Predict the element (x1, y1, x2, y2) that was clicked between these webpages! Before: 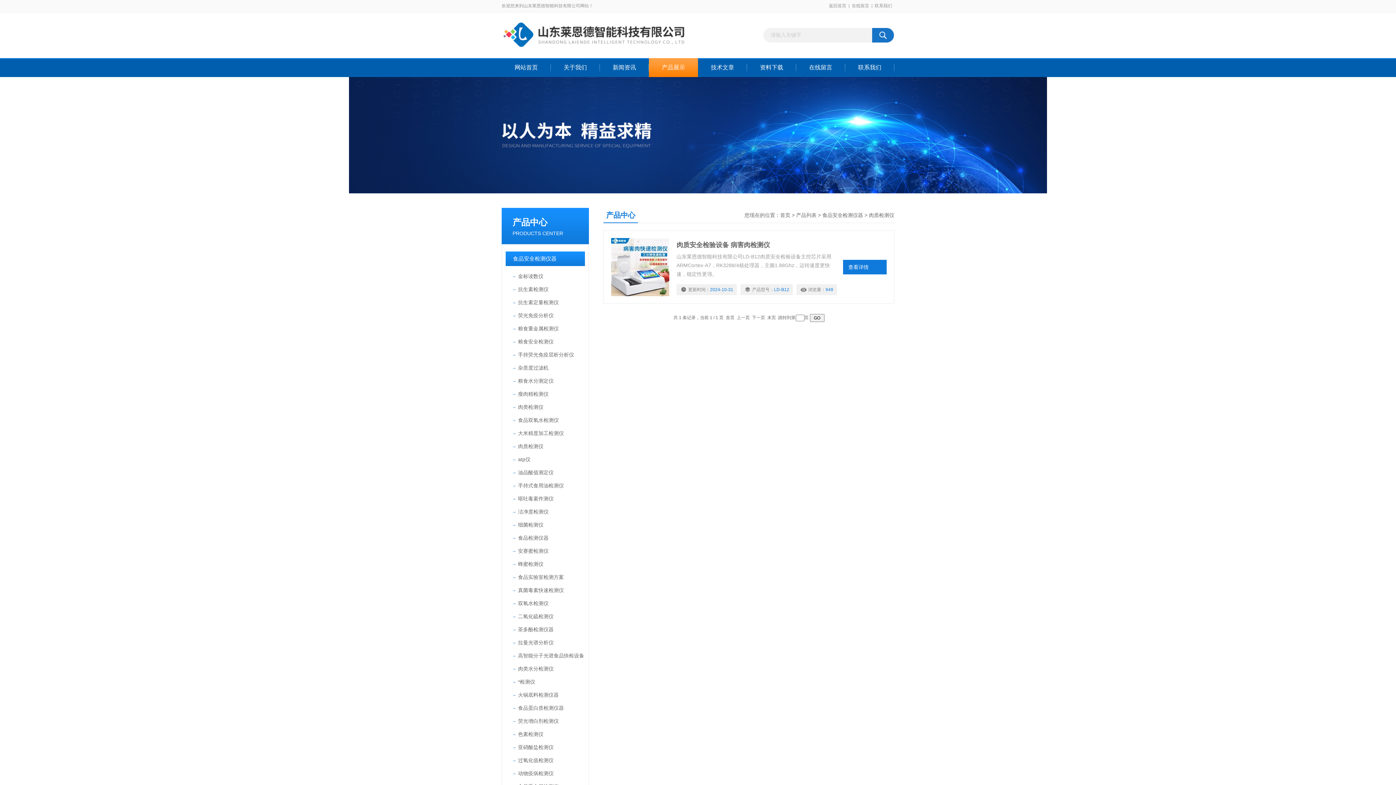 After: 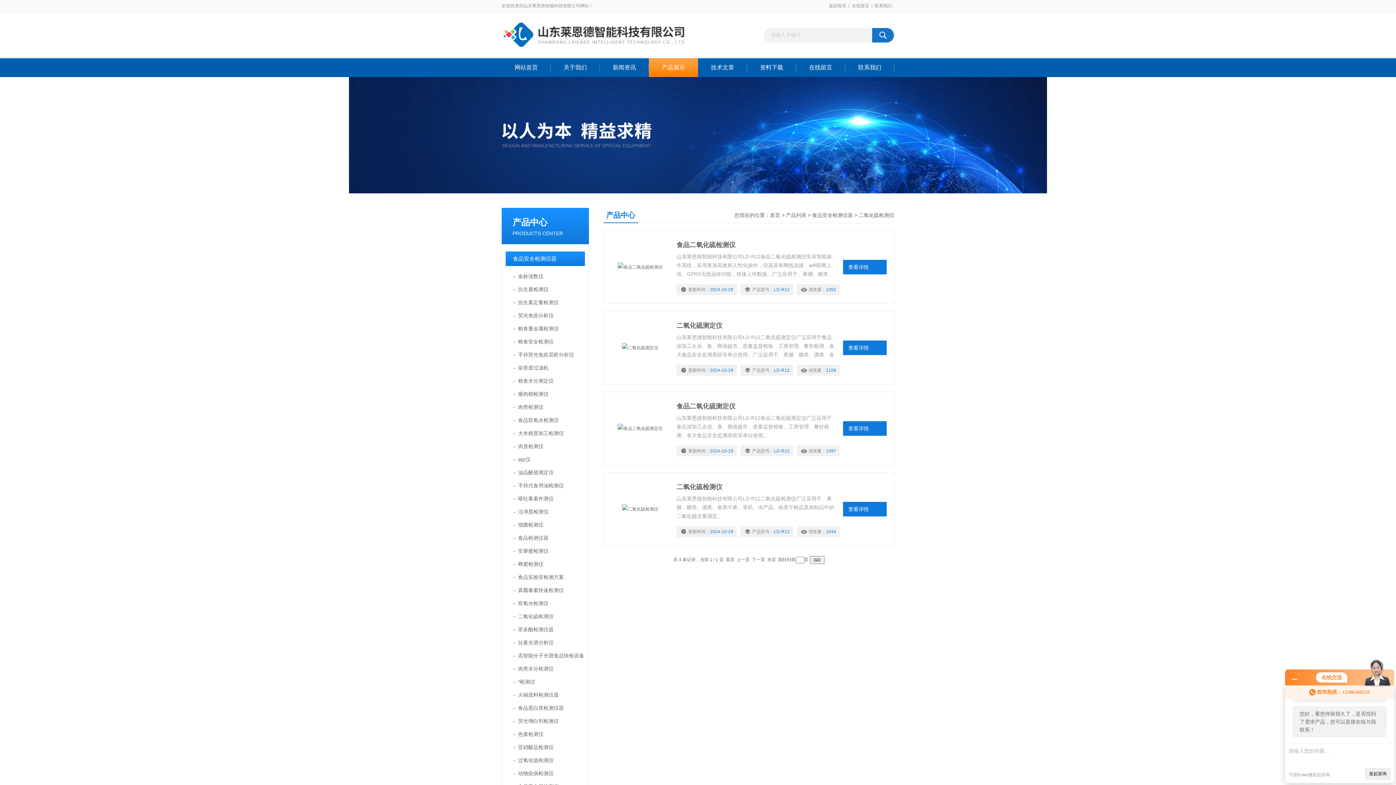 Action: bbox: (518, 610, 585, 623) label: 二氧化硫检测仪